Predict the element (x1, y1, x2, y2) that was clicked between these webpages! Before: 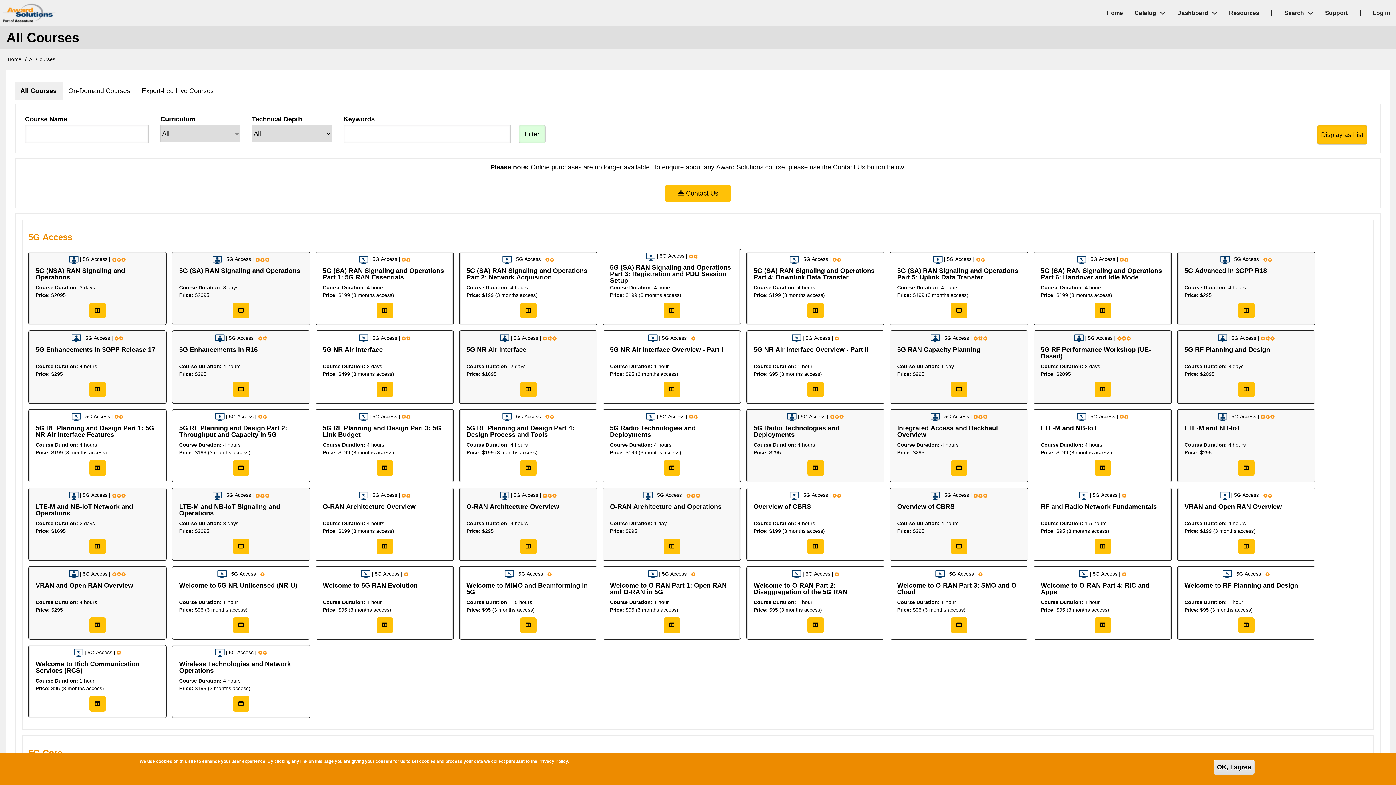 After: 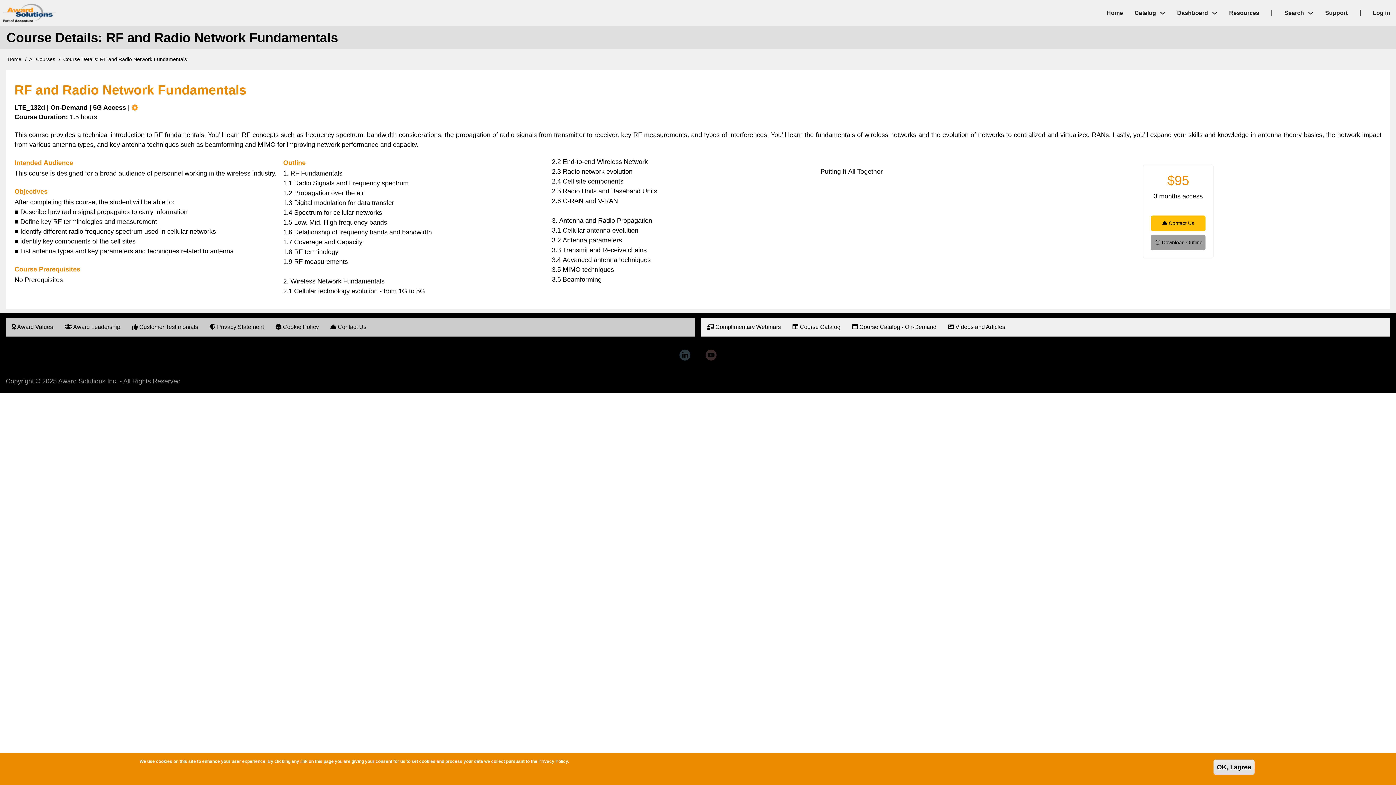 Action: bbox: (1094, 538, 1111, 554)